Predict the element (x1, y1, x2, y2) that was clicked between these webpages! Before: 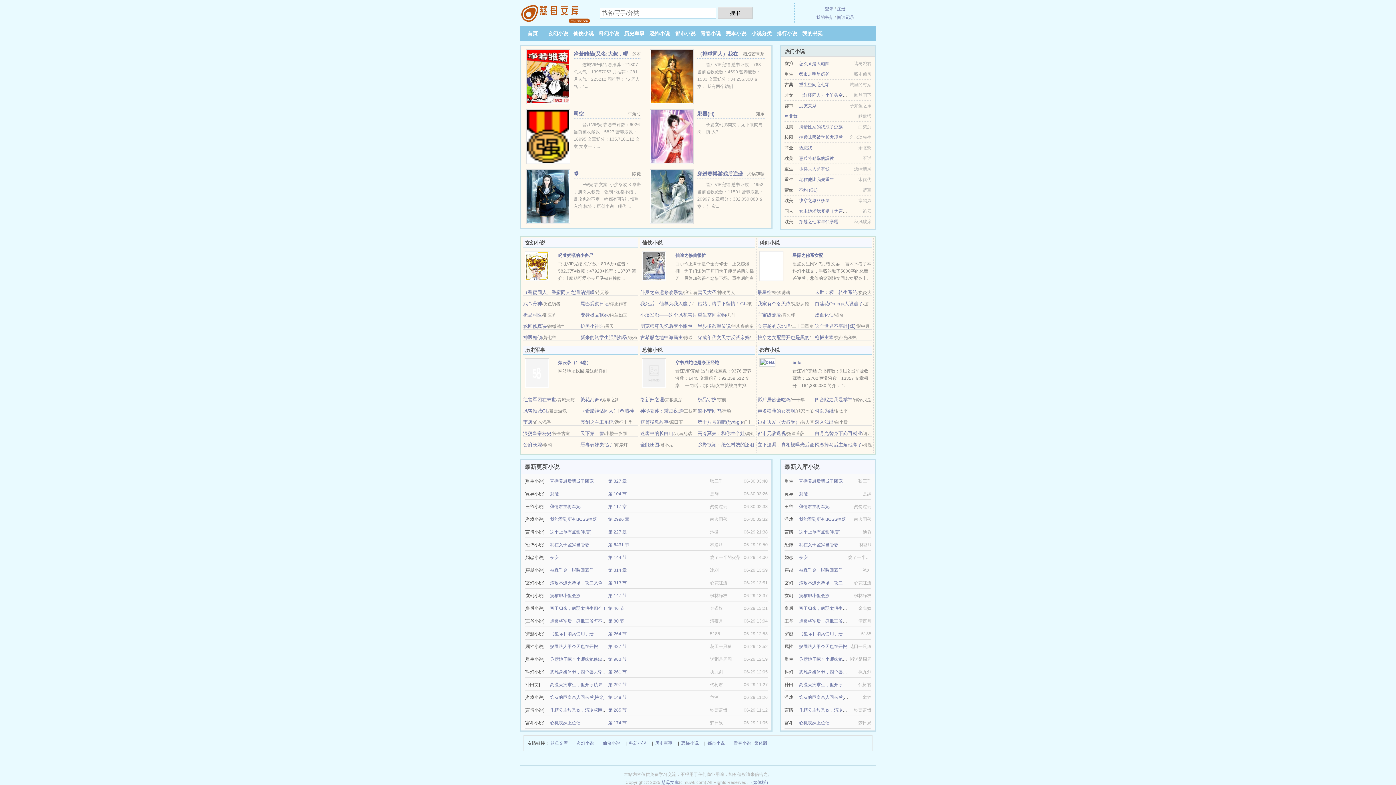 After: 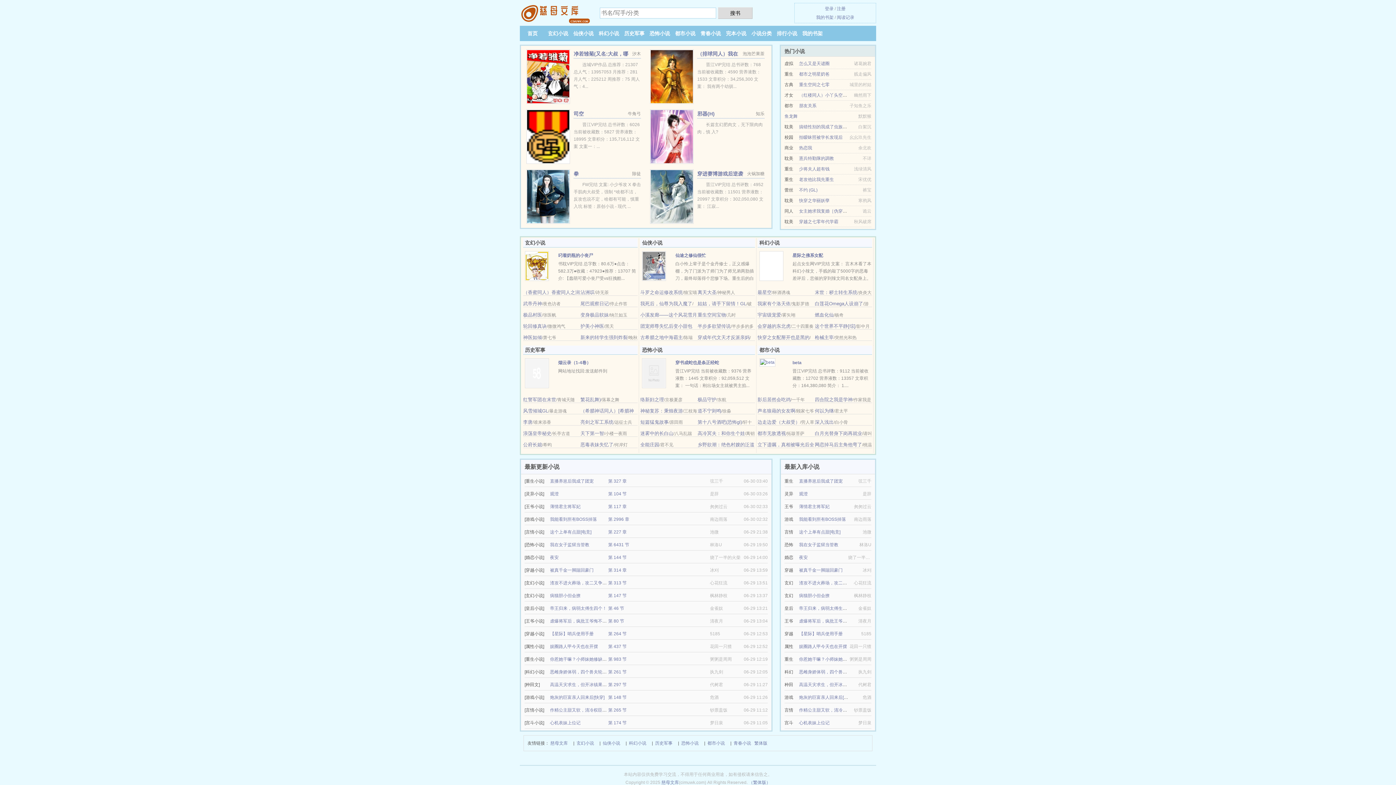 Action: label: 渣攻不进火葬场，攻二又争又抢 bbox: (550, 580, 611, 585)